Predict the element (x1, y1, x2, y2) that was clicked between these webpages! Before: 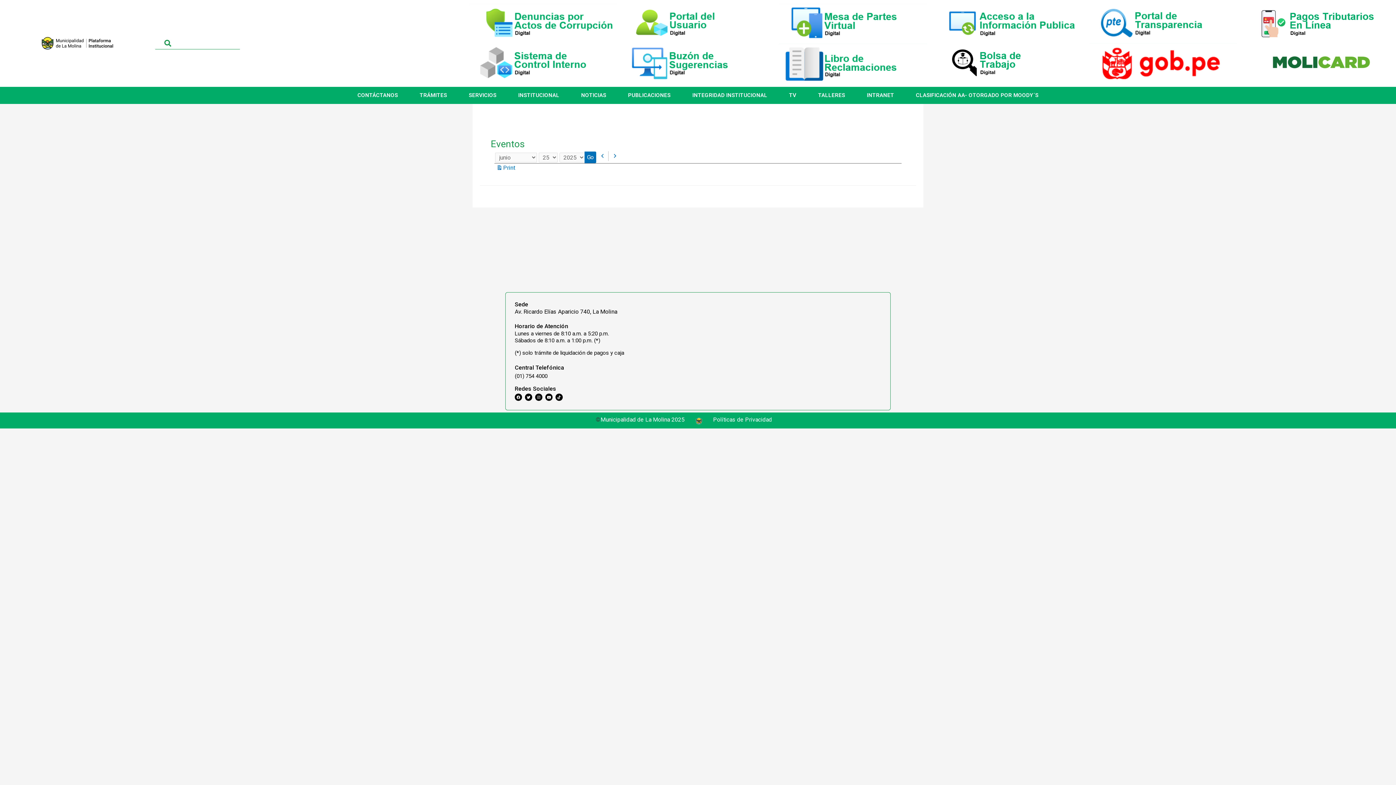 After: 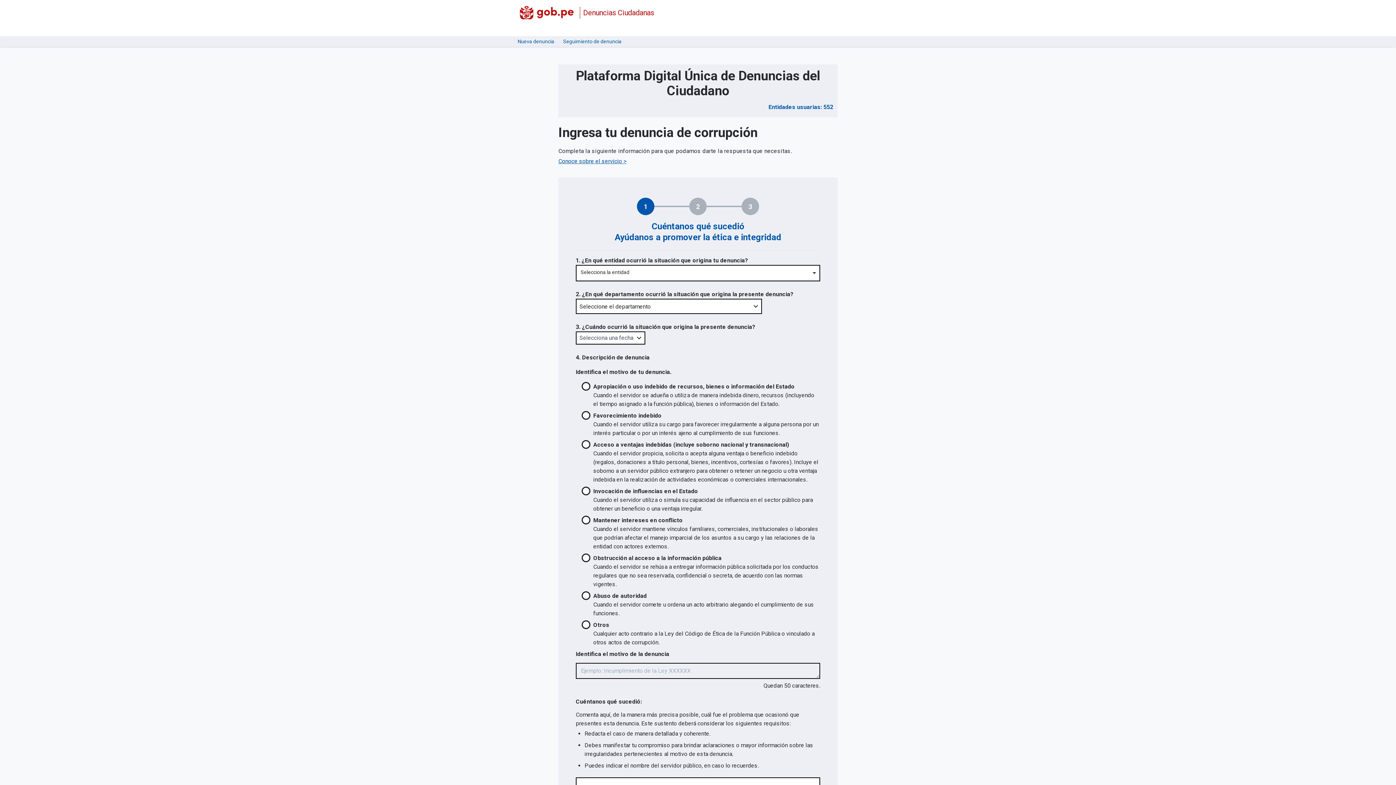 Action: bbox: (469, 3, 616, 43)